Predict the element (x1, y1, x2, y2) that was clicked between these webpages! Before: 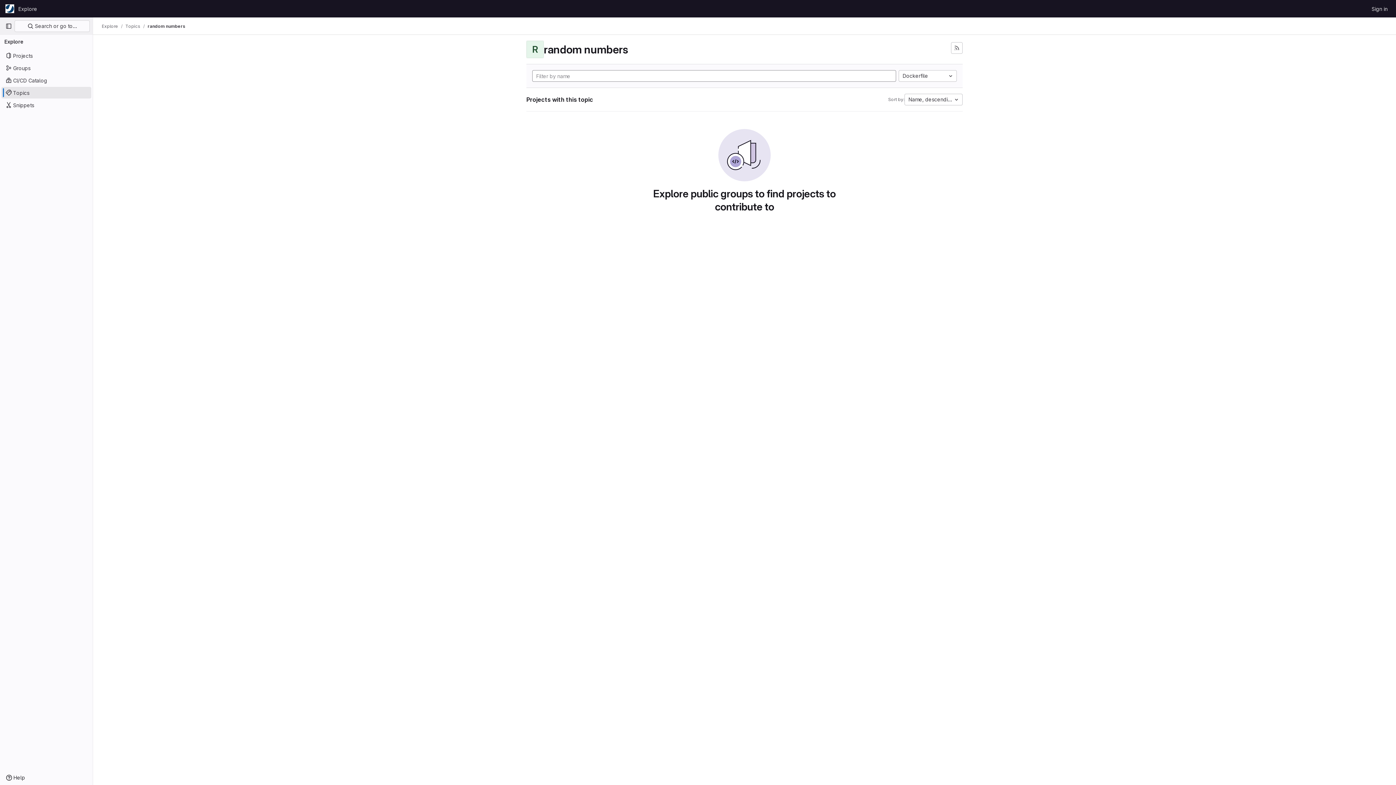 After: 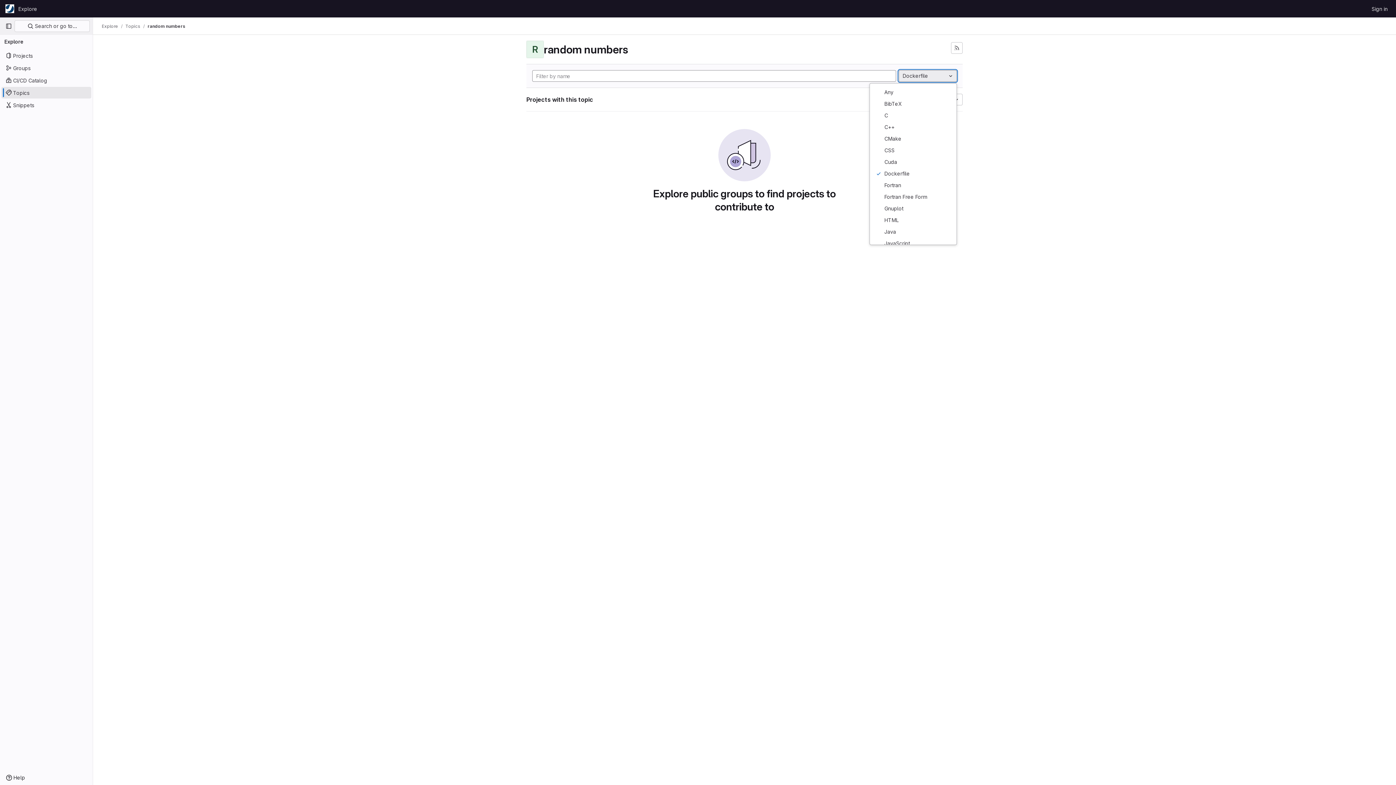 Action: bbox: (898, 70, 957, 81) label: Dockerfile